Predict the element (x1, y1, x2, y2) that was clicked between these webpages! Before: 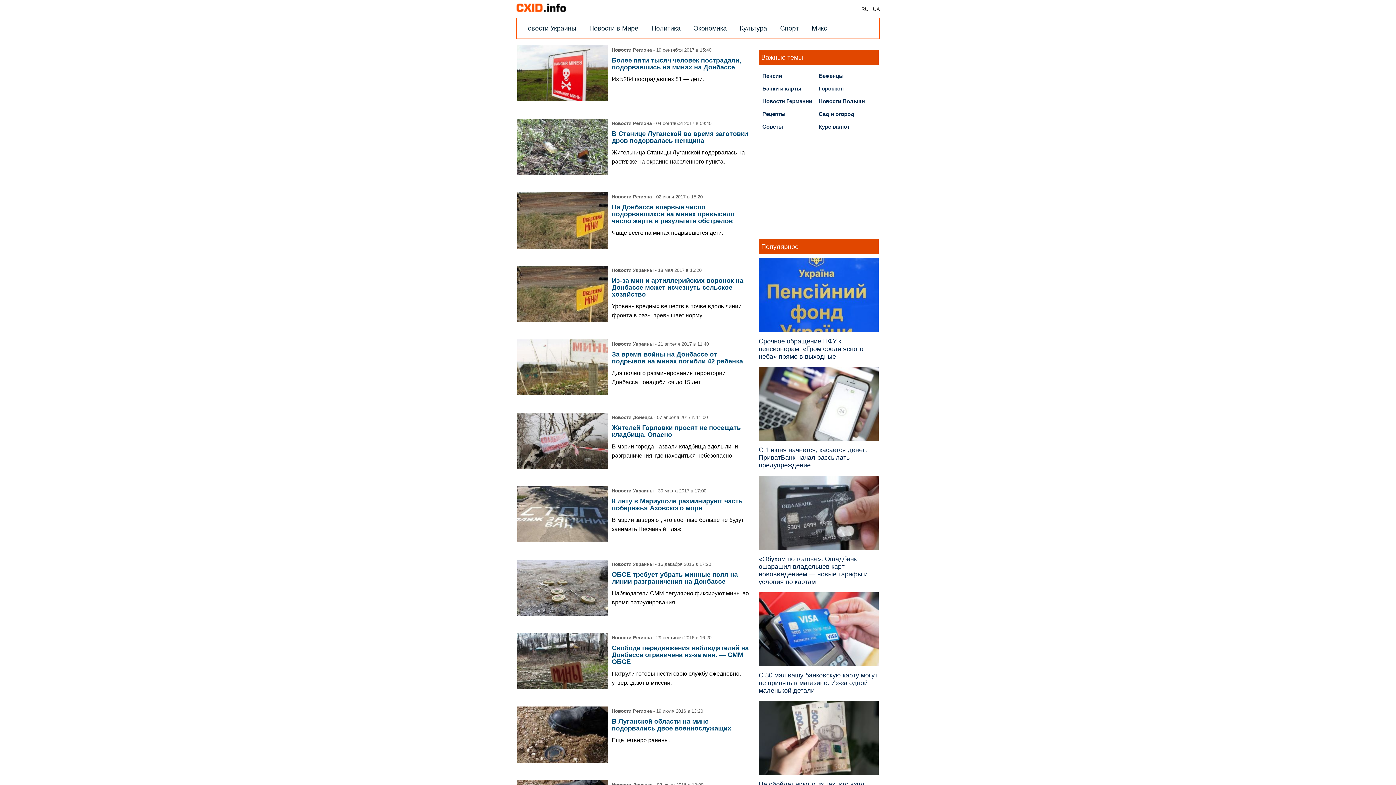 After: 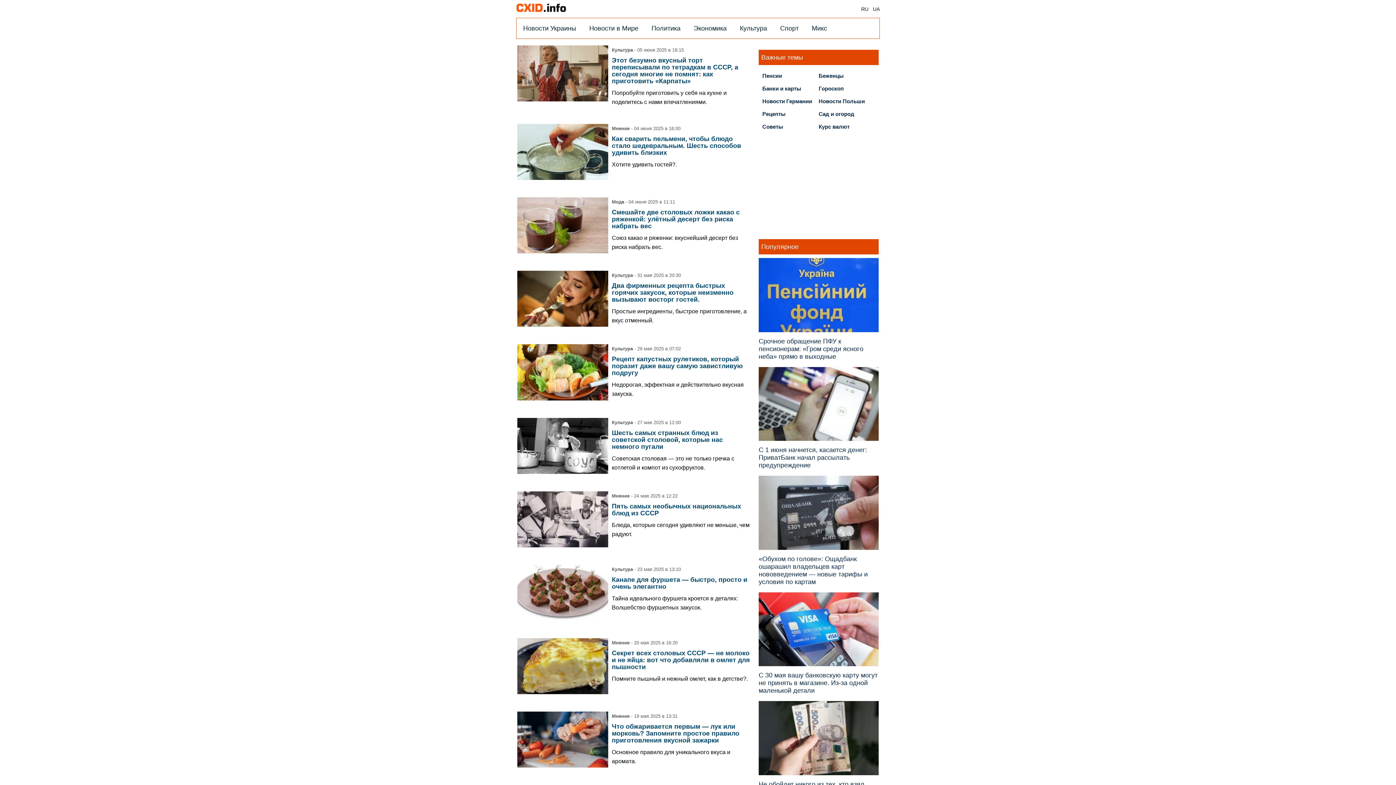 Action: label: Рецепты bbox: (762, 110, 785, 117)